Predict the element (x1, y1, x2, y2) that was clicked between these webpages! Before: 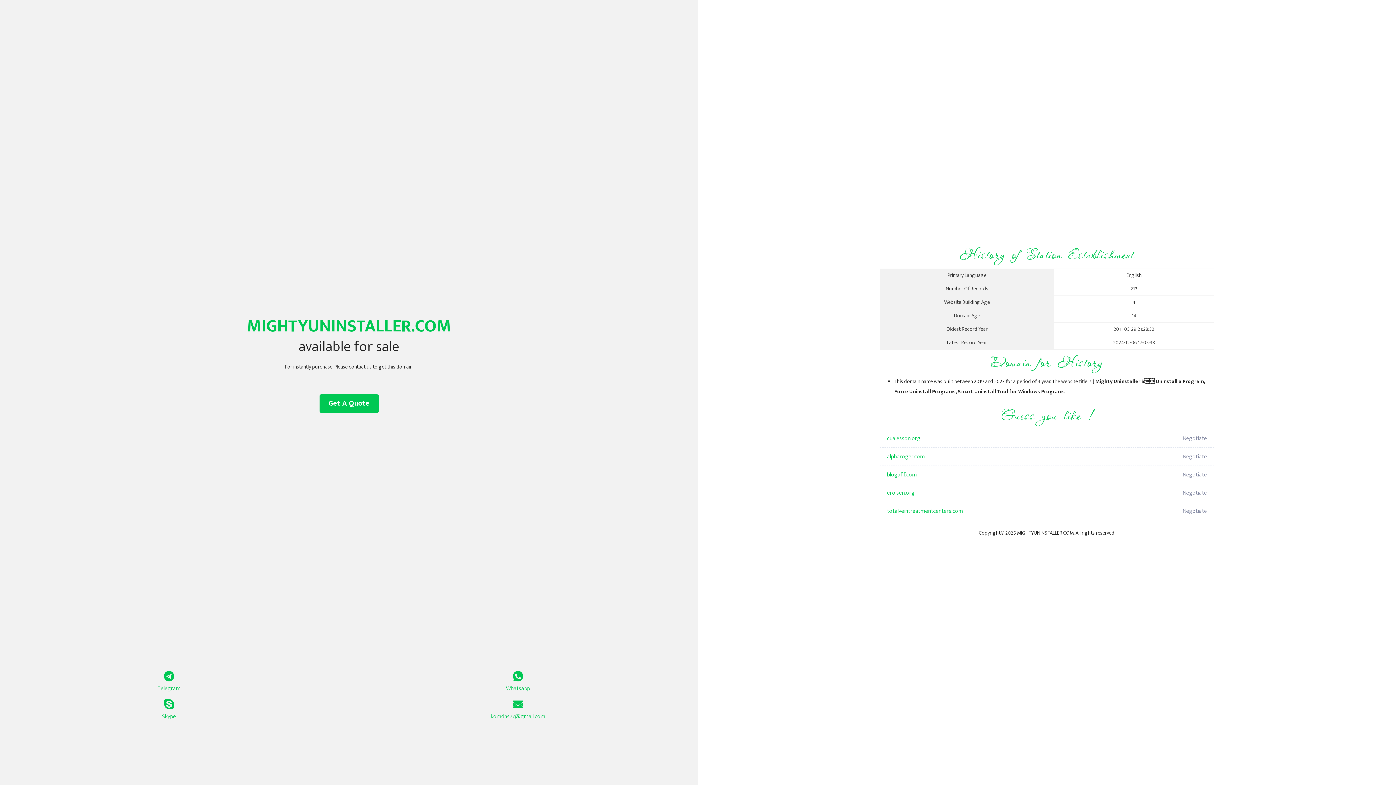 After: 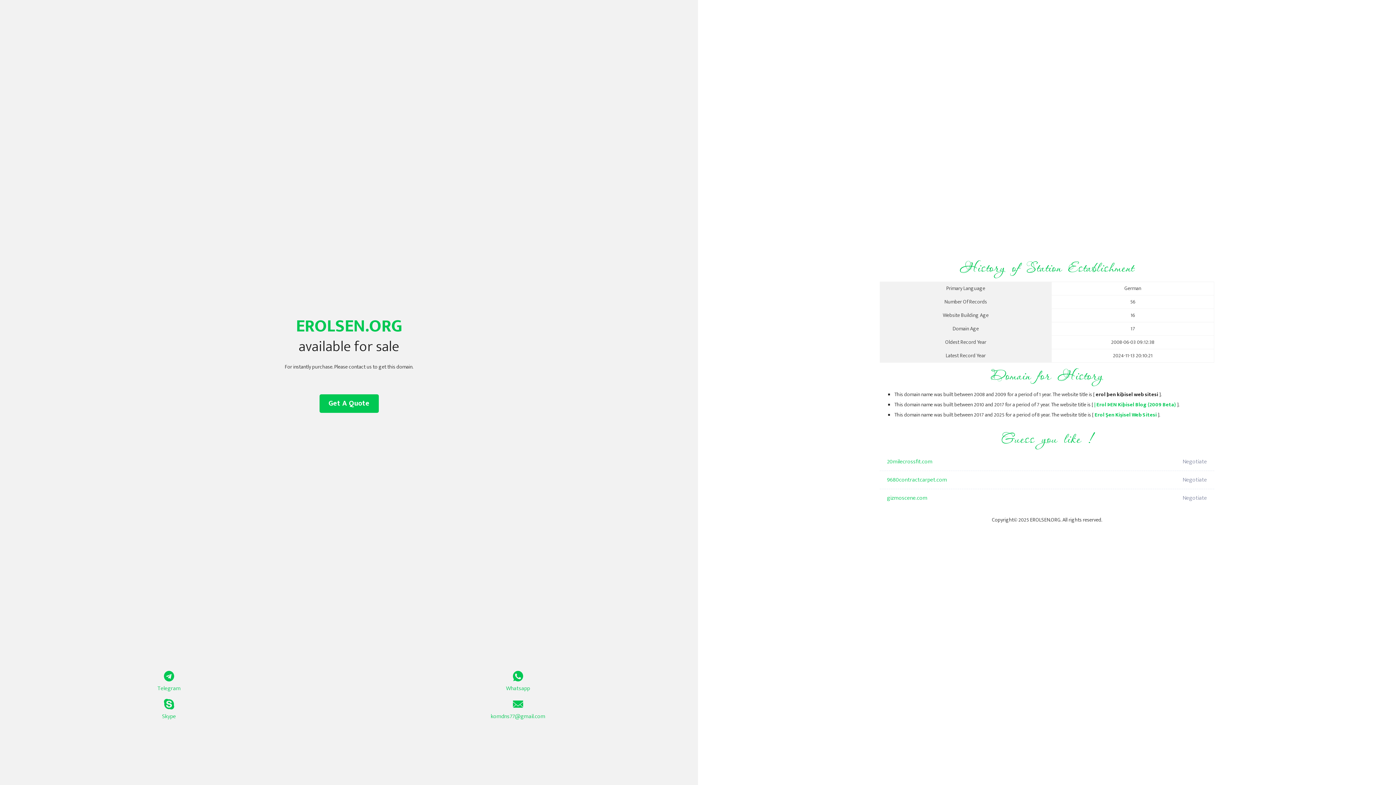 Action: bbox: (887, 484, 1098, 502) label: erolsen.org